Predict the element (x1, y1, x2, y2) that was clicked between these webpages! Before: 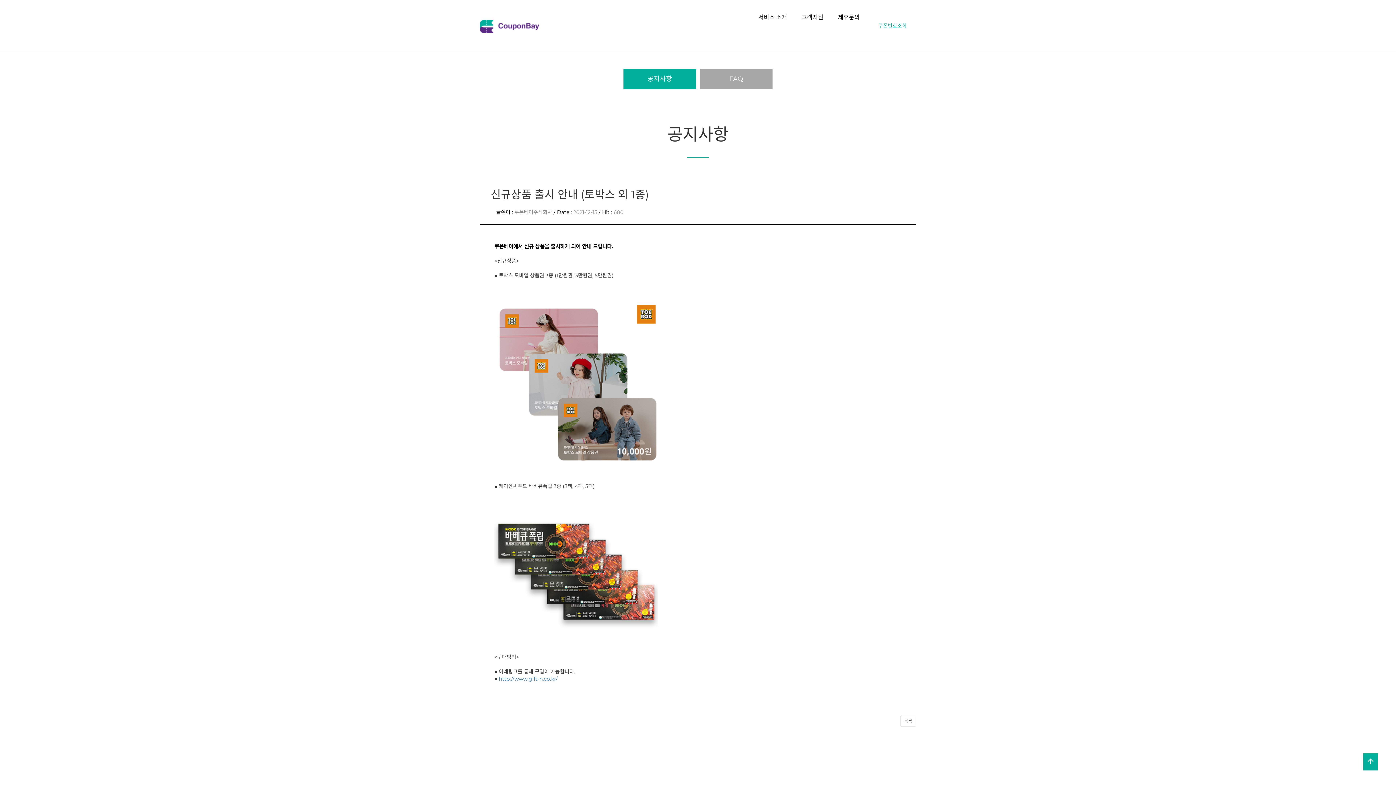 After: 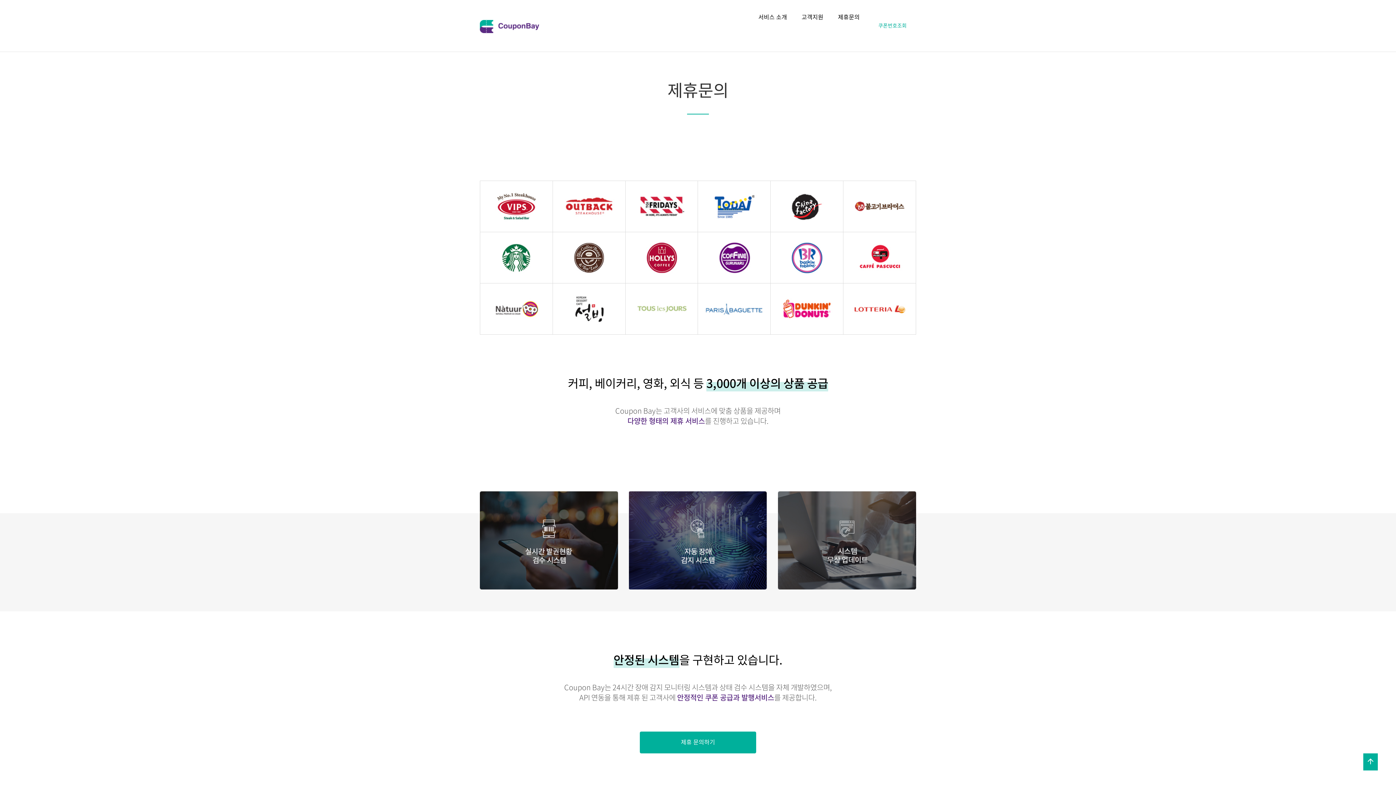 Action: bbox: (838, 6, 860, 28) label: 제휴문의